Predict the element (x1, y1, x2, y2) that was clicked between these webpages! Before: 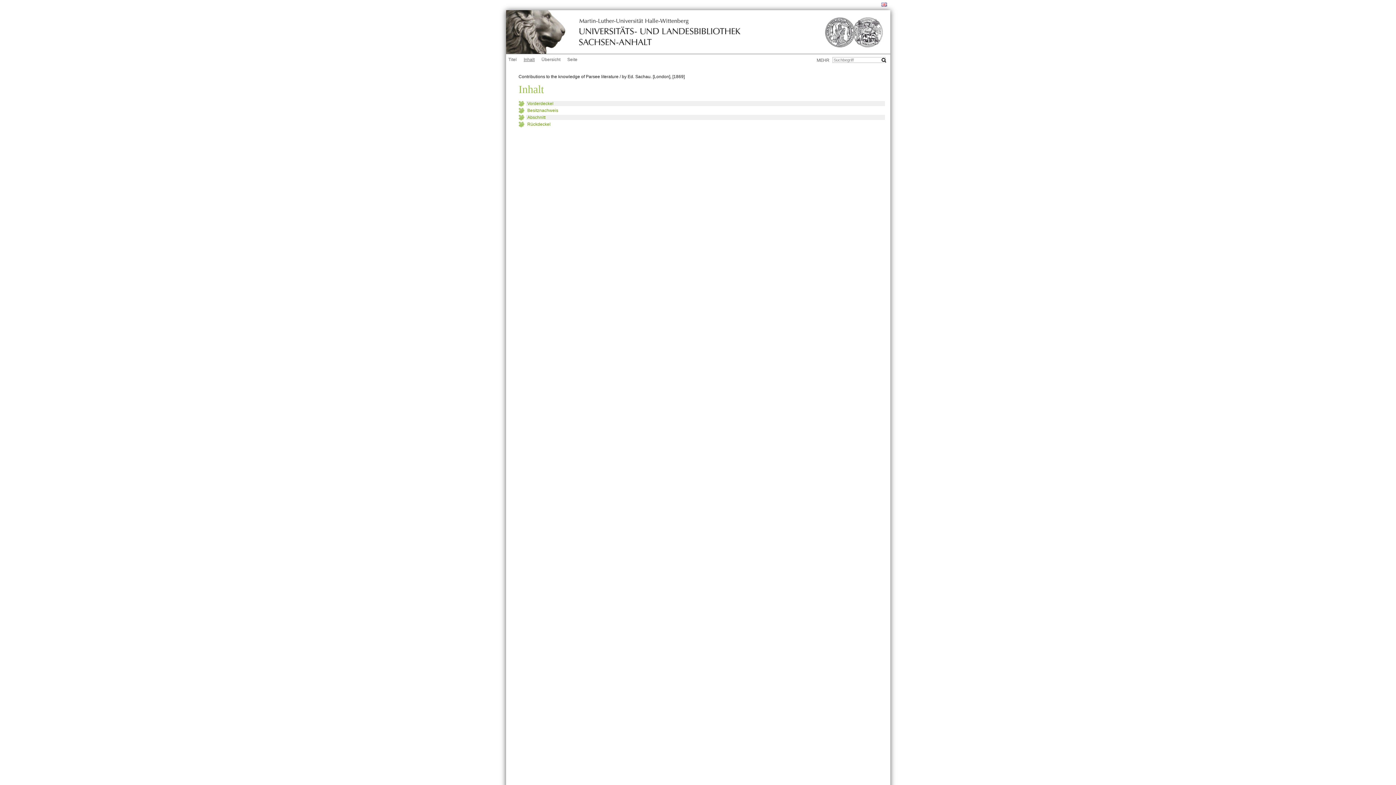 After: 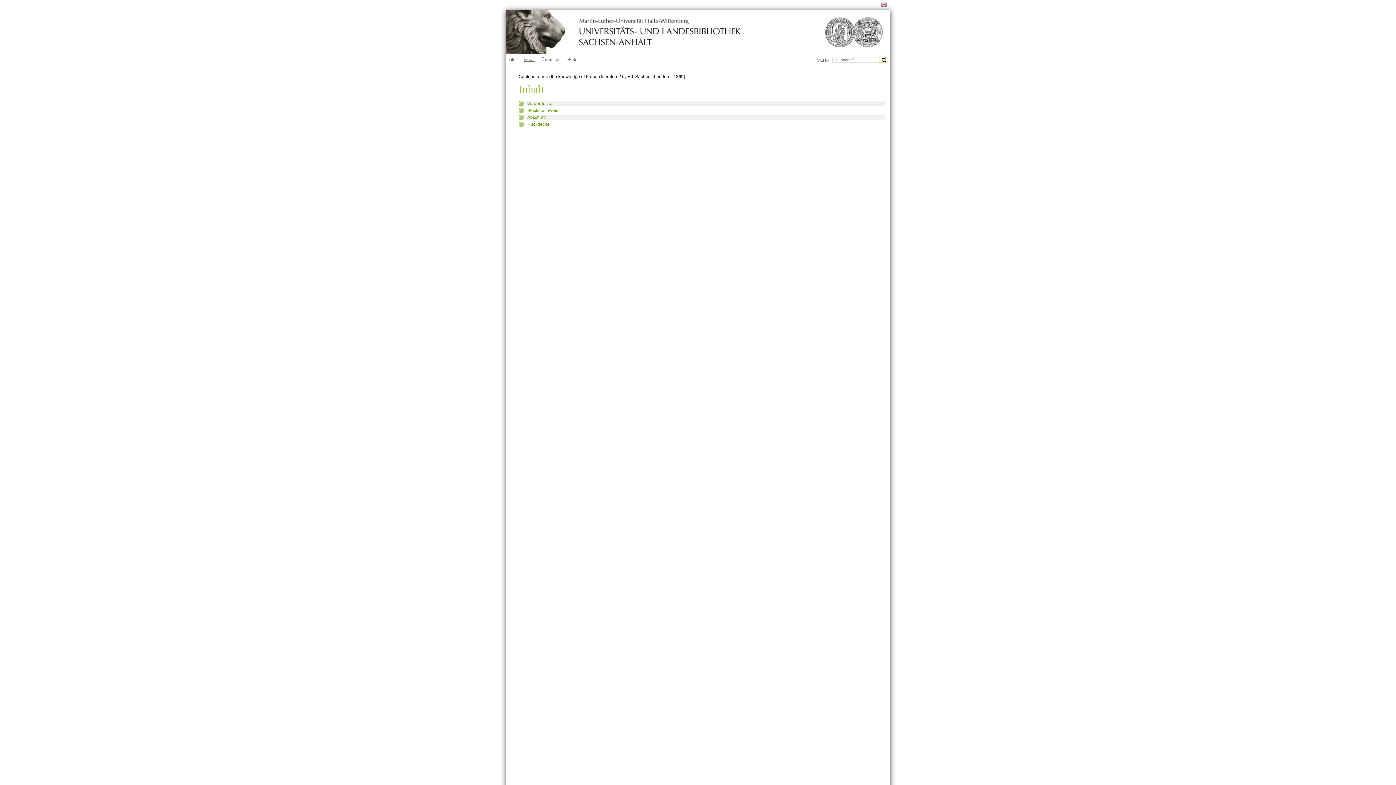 Action: bbox: (879, 57, 885, 63) label: OK